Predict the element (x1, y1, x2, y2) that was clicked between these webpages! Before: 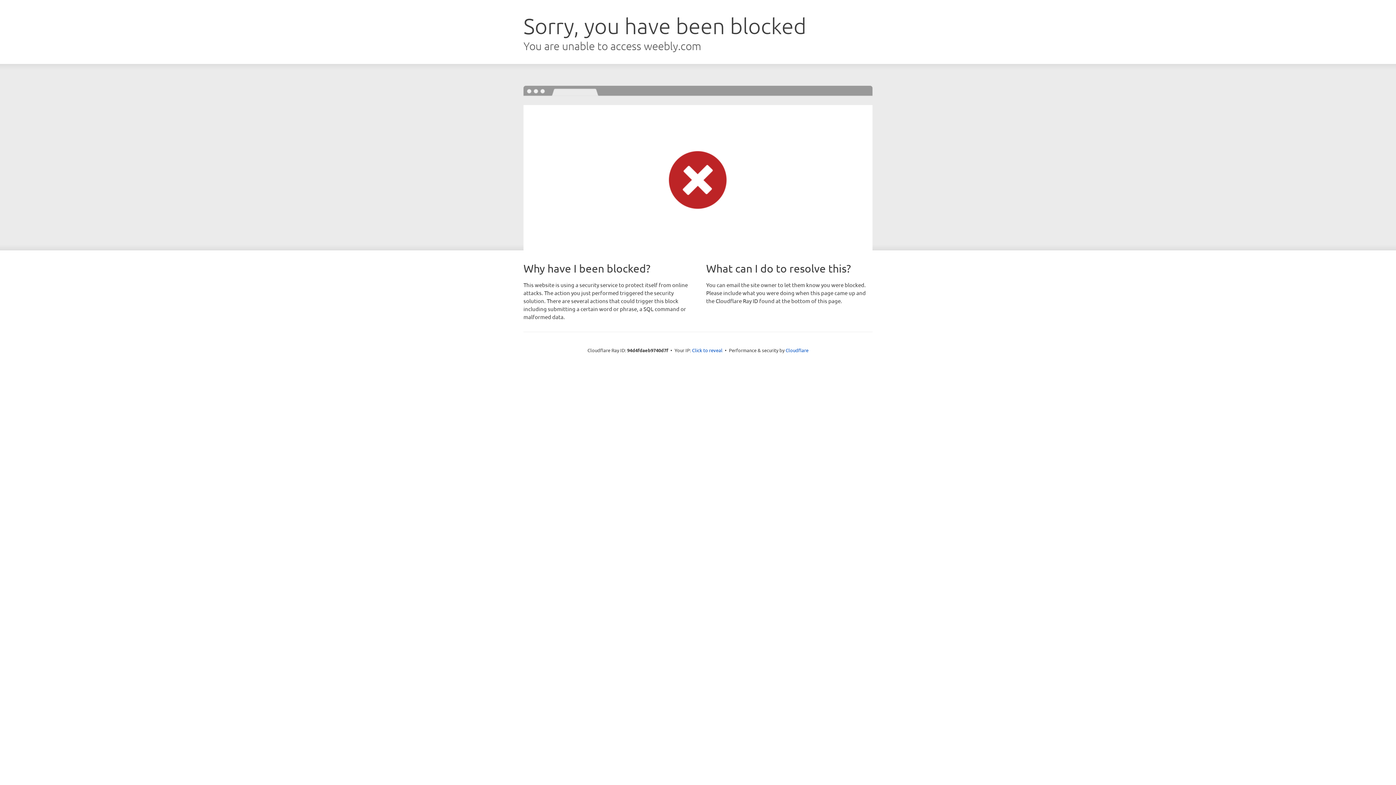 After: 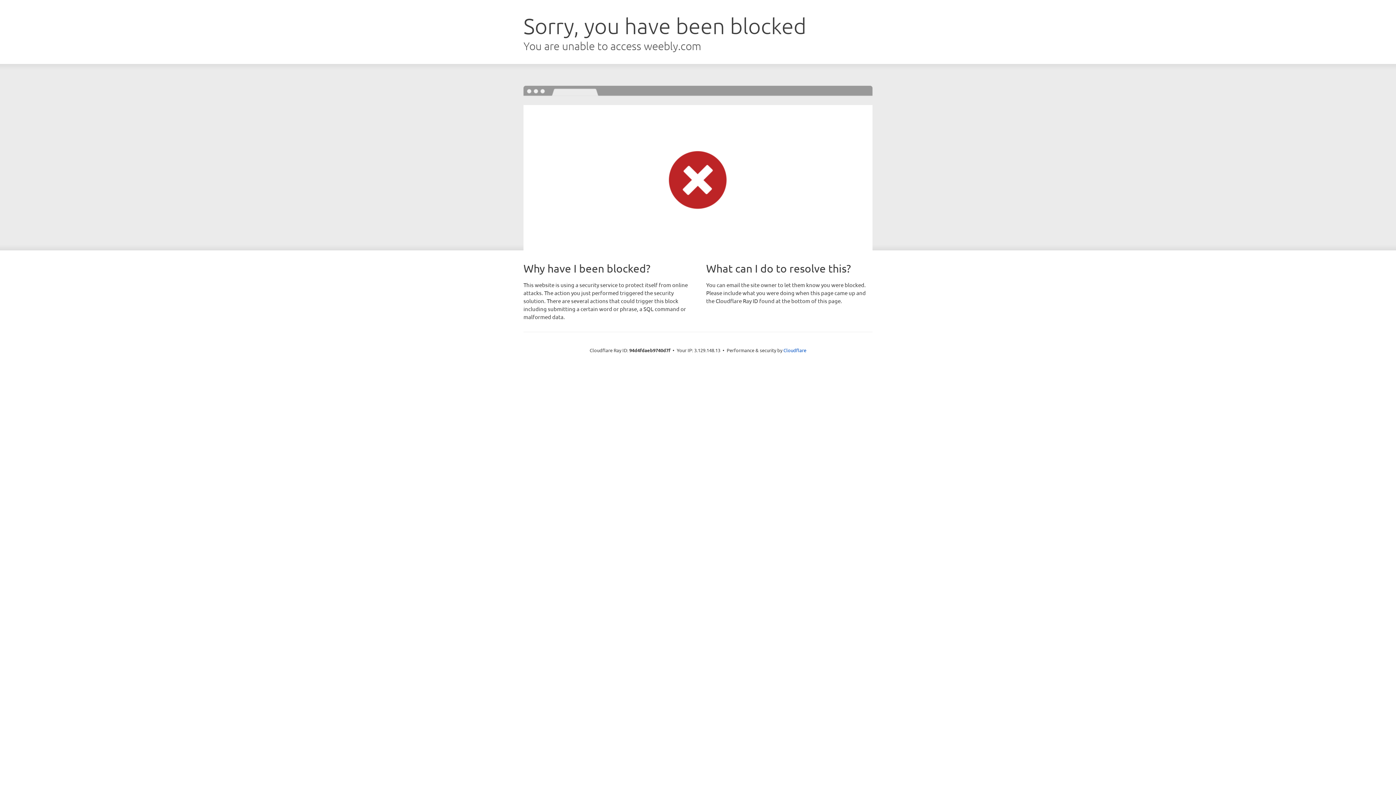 Action: bbox: (692, 346, 722, 353) label: Click to reveal